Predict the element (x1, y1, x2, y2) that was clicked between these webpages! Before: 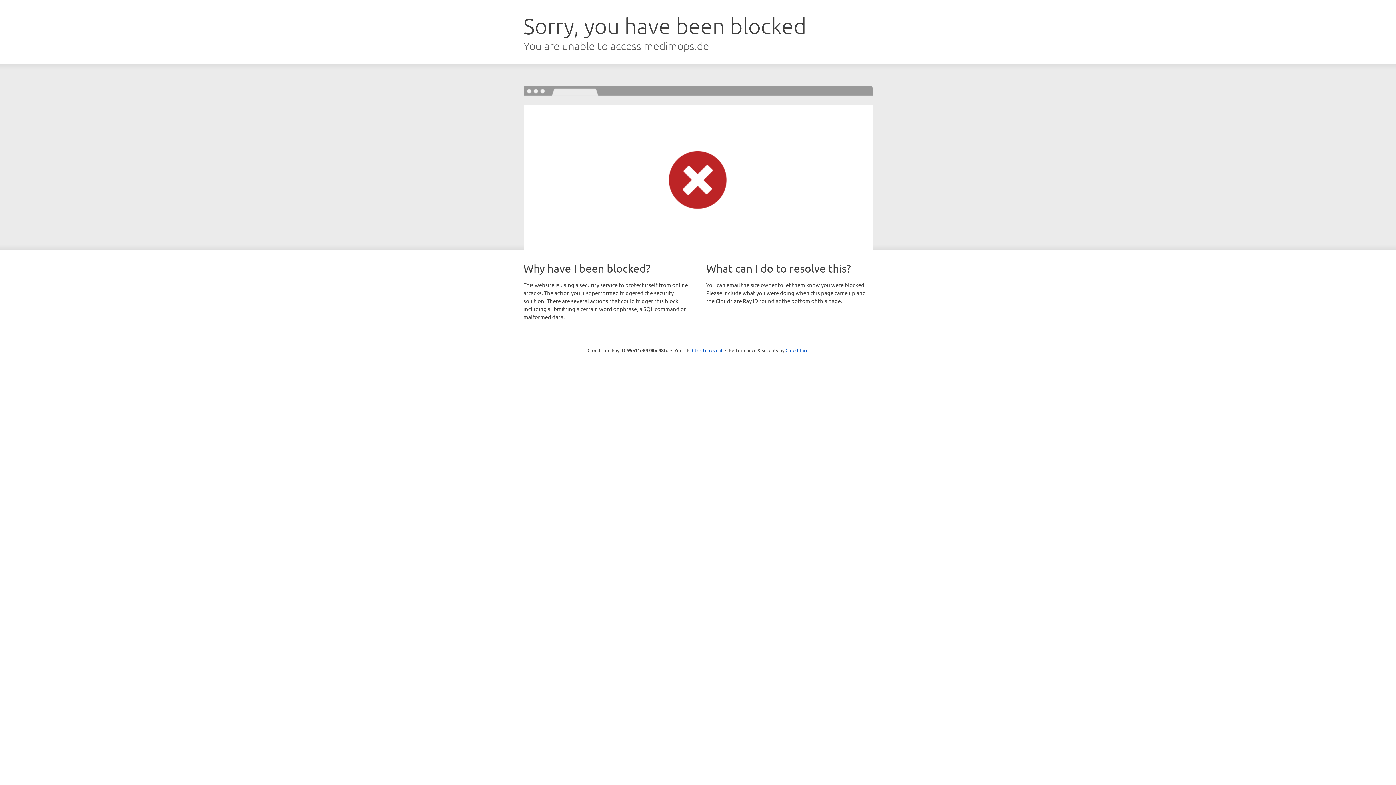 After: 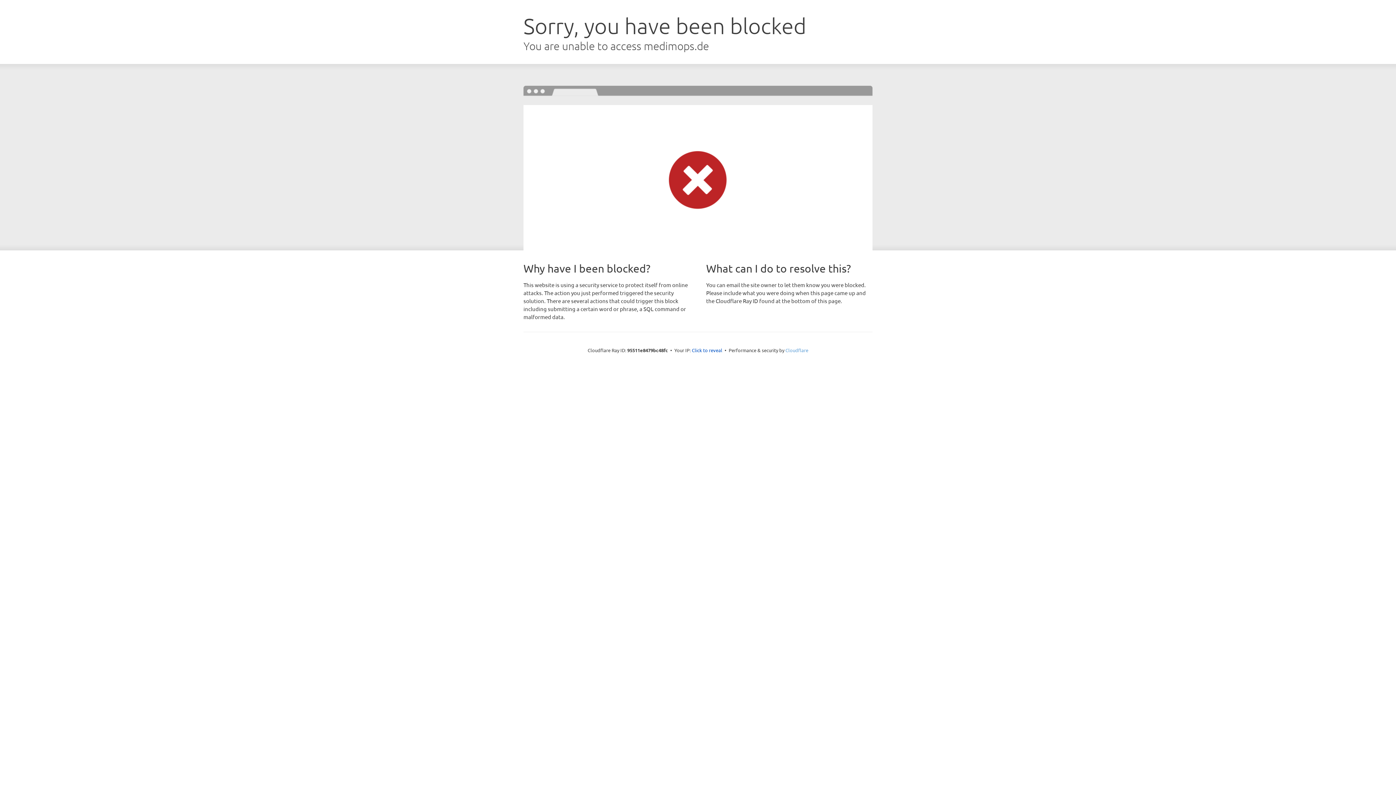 Action: bbox: (785, 347, 808, 353) label: Cloudflare